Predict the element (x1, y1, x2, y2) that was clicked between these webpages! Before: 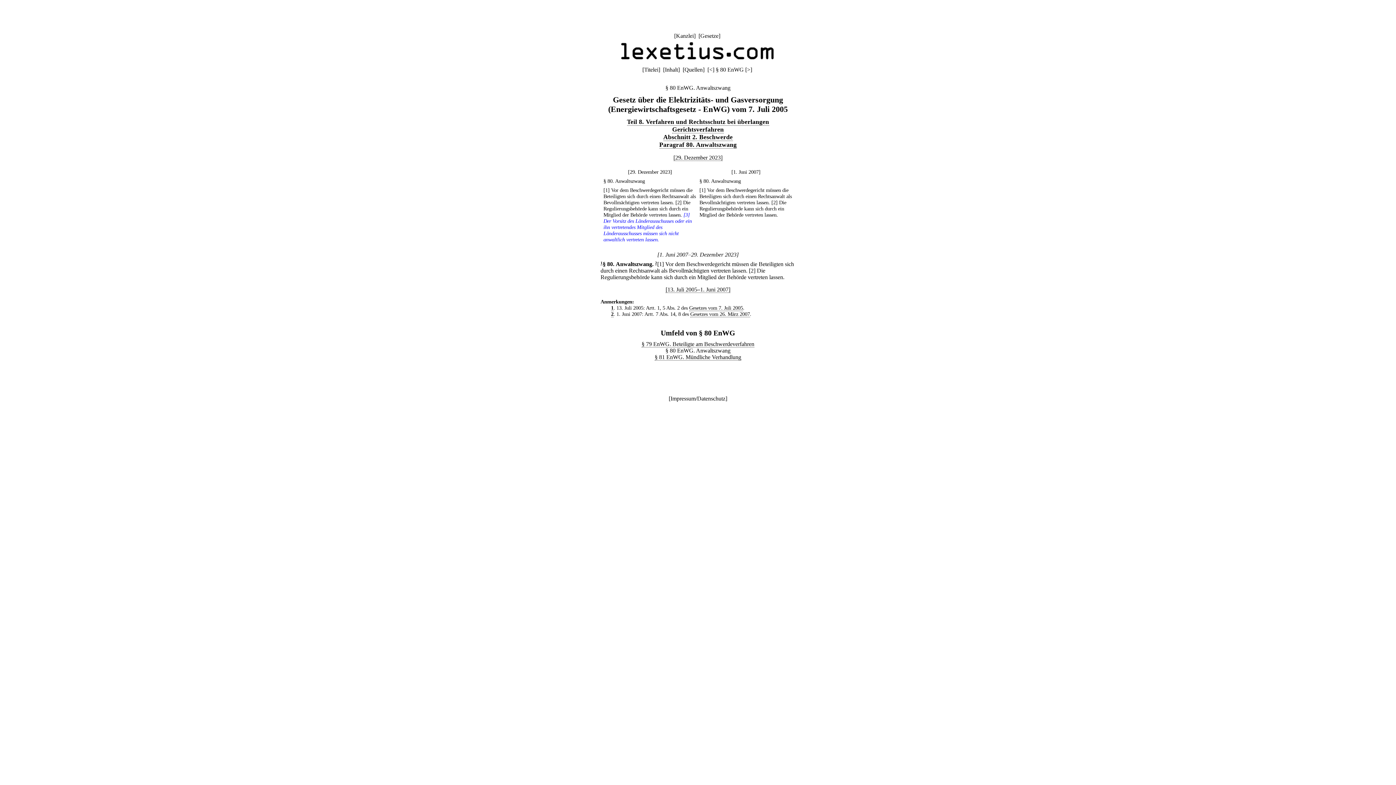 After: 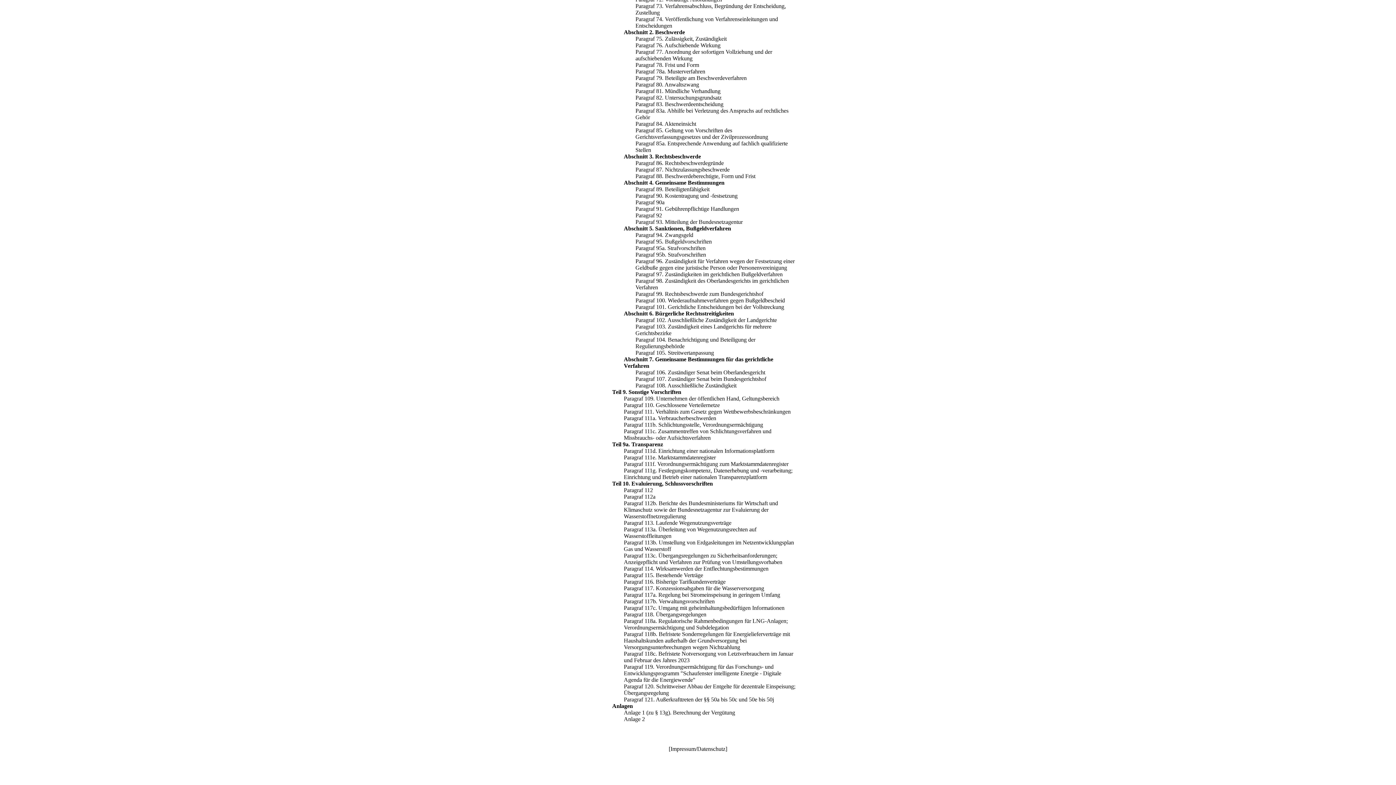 Action: bbox: (663, 133, 732, 141) label: Abschnitt 2. Beschwerde